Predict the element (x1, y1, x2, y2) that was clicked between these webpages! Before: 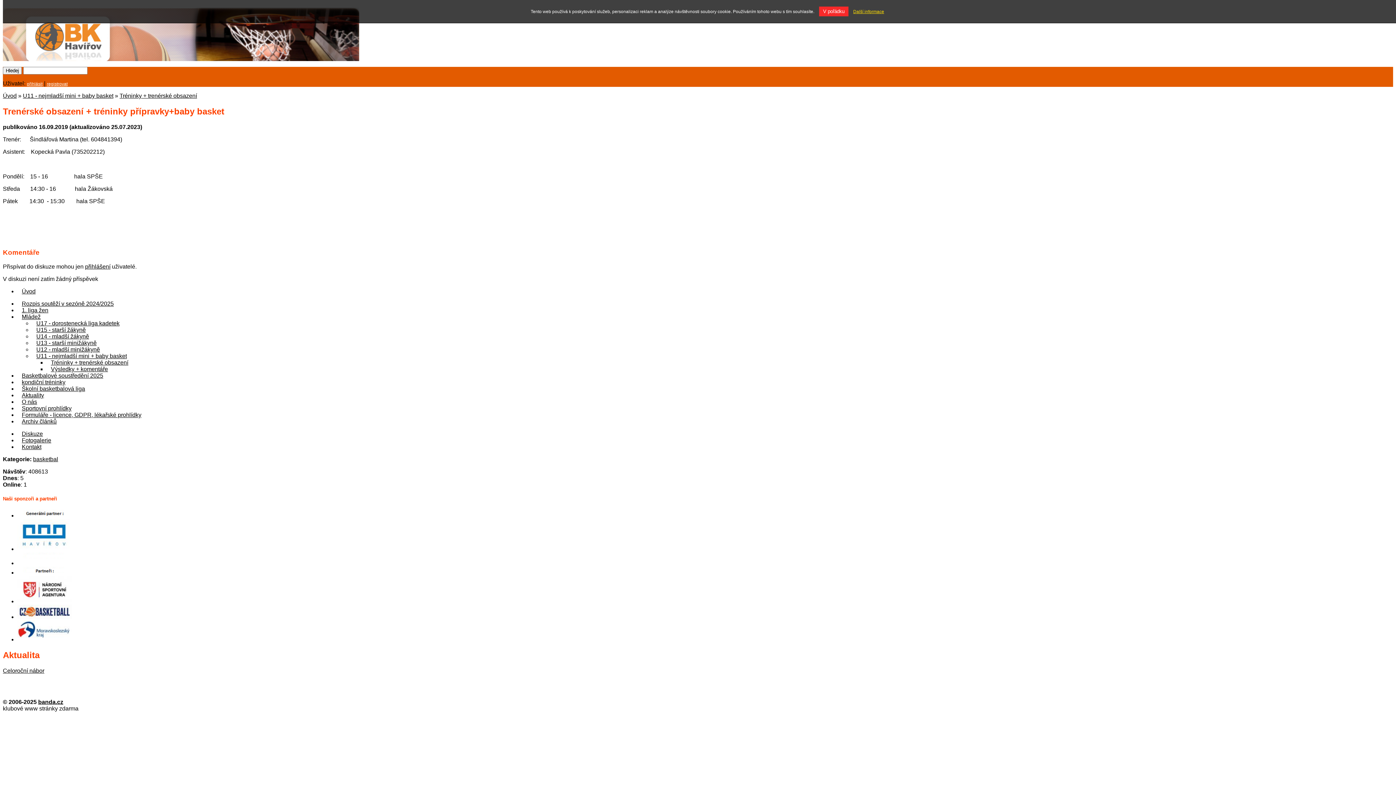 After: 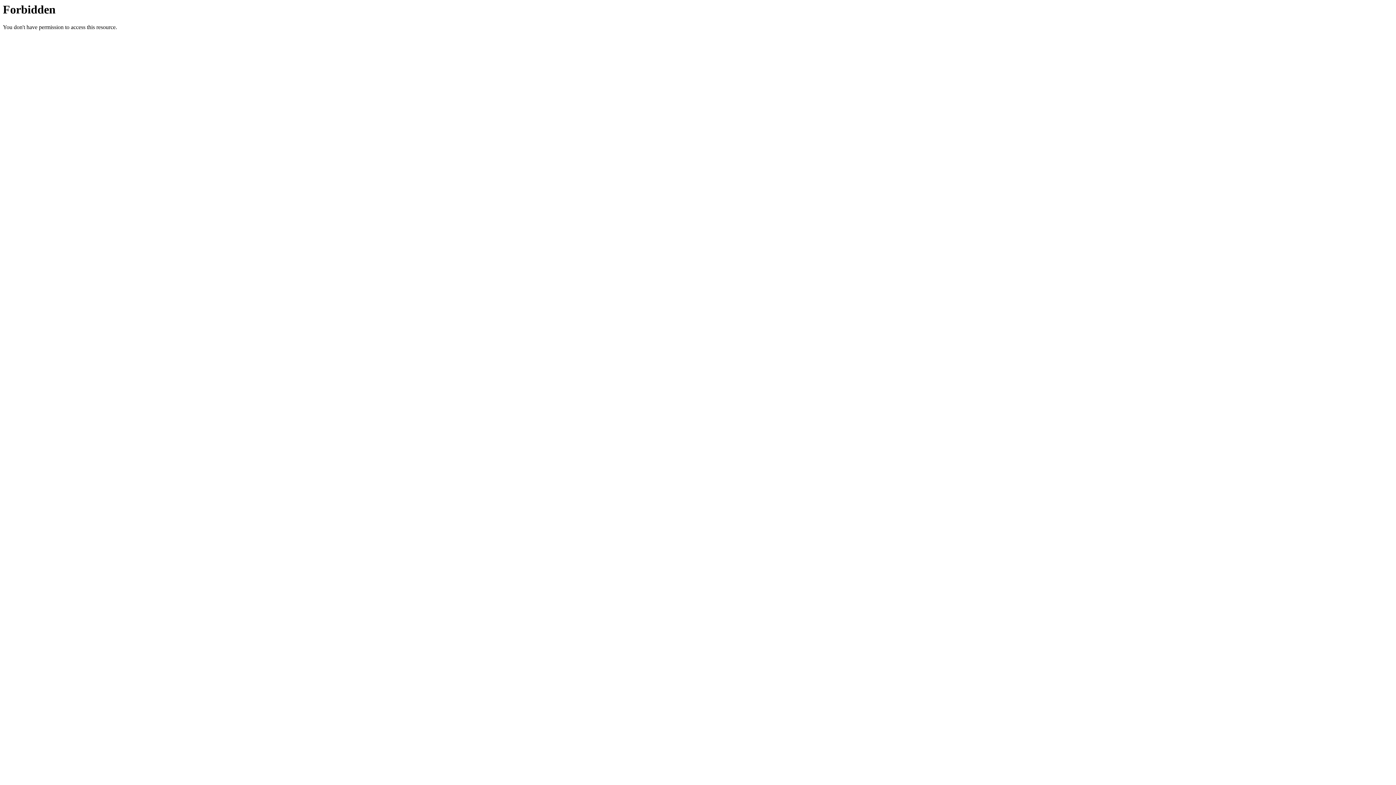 Action: bbox: (17, 614, 72, 620)